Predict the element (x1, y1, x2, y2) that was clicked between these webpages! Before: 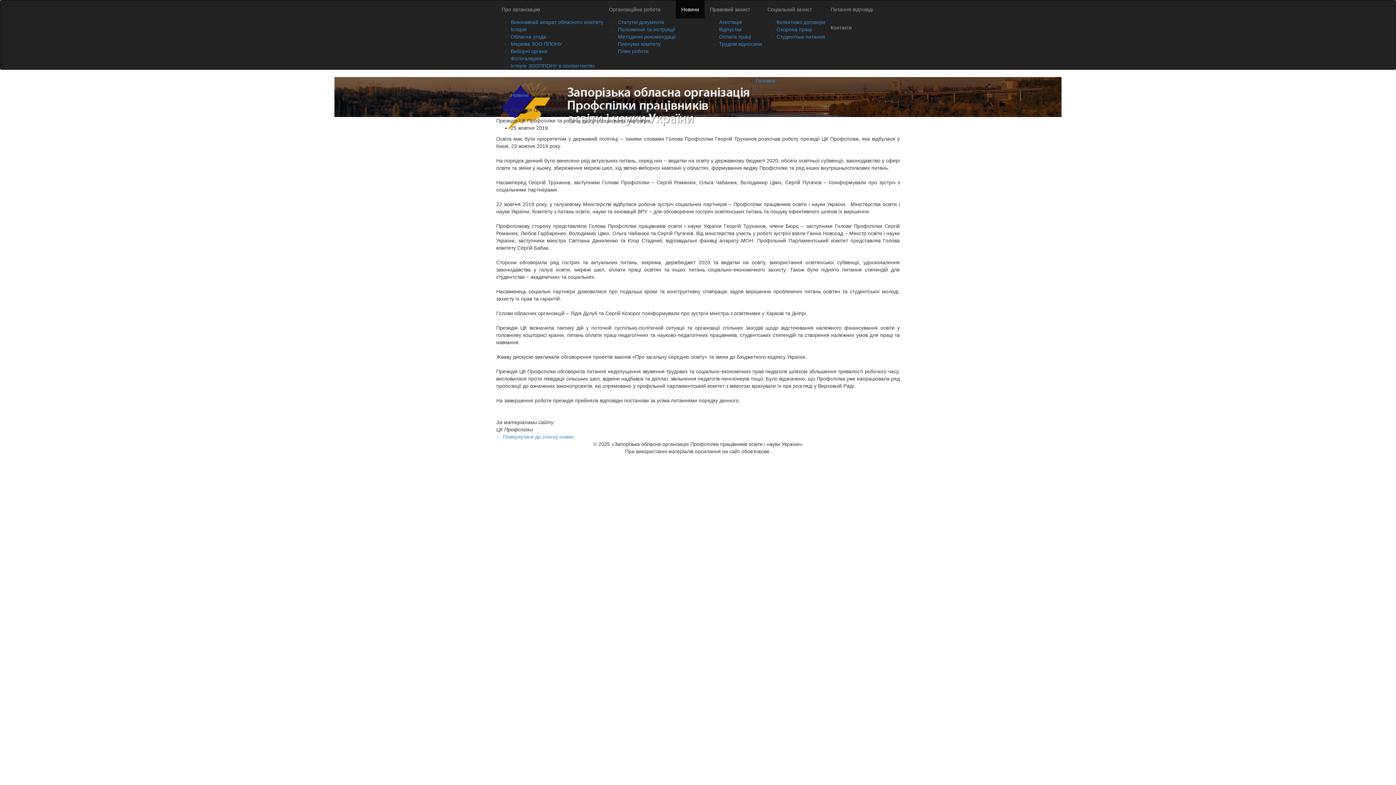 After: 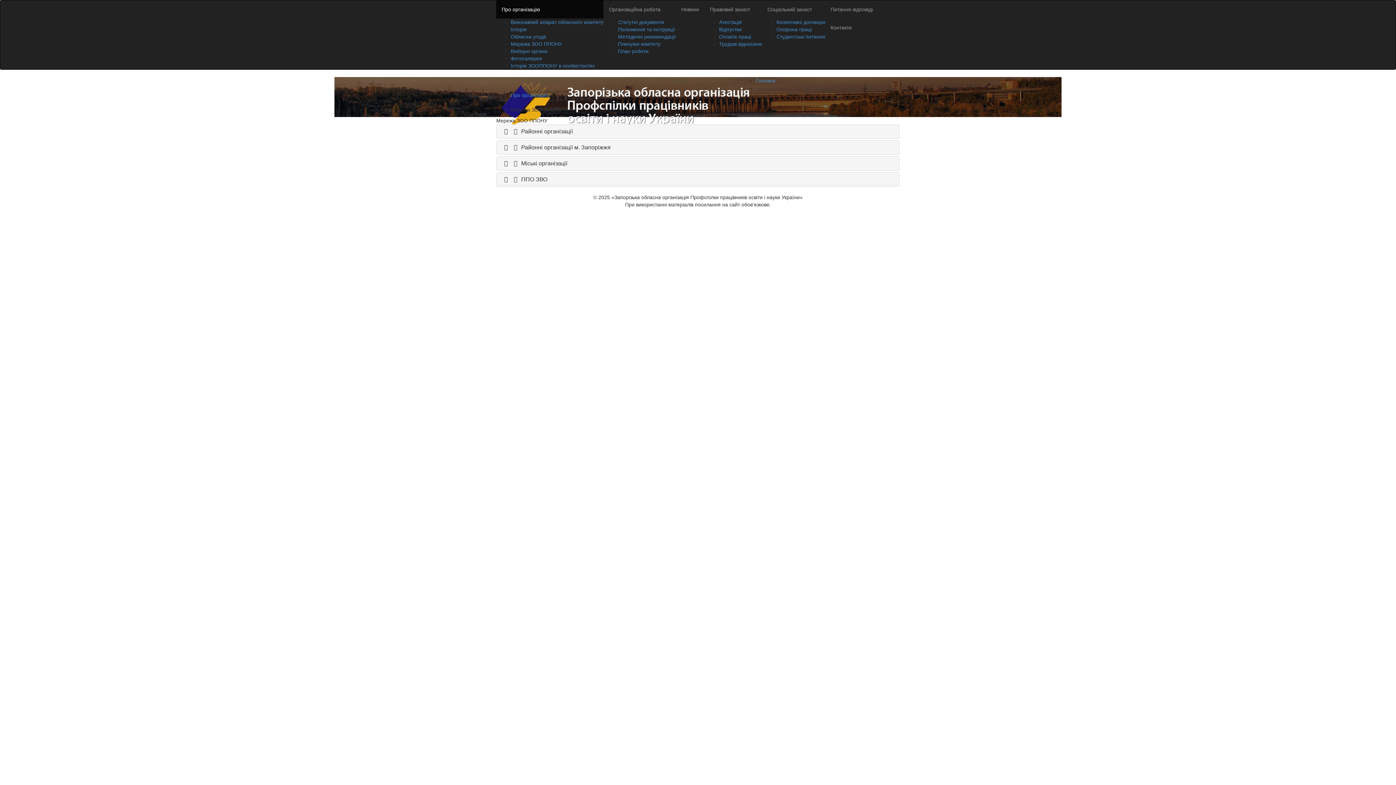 Action: bbox: (510, 41, 562, 46) label: Мережа ЗОО ППОНУ